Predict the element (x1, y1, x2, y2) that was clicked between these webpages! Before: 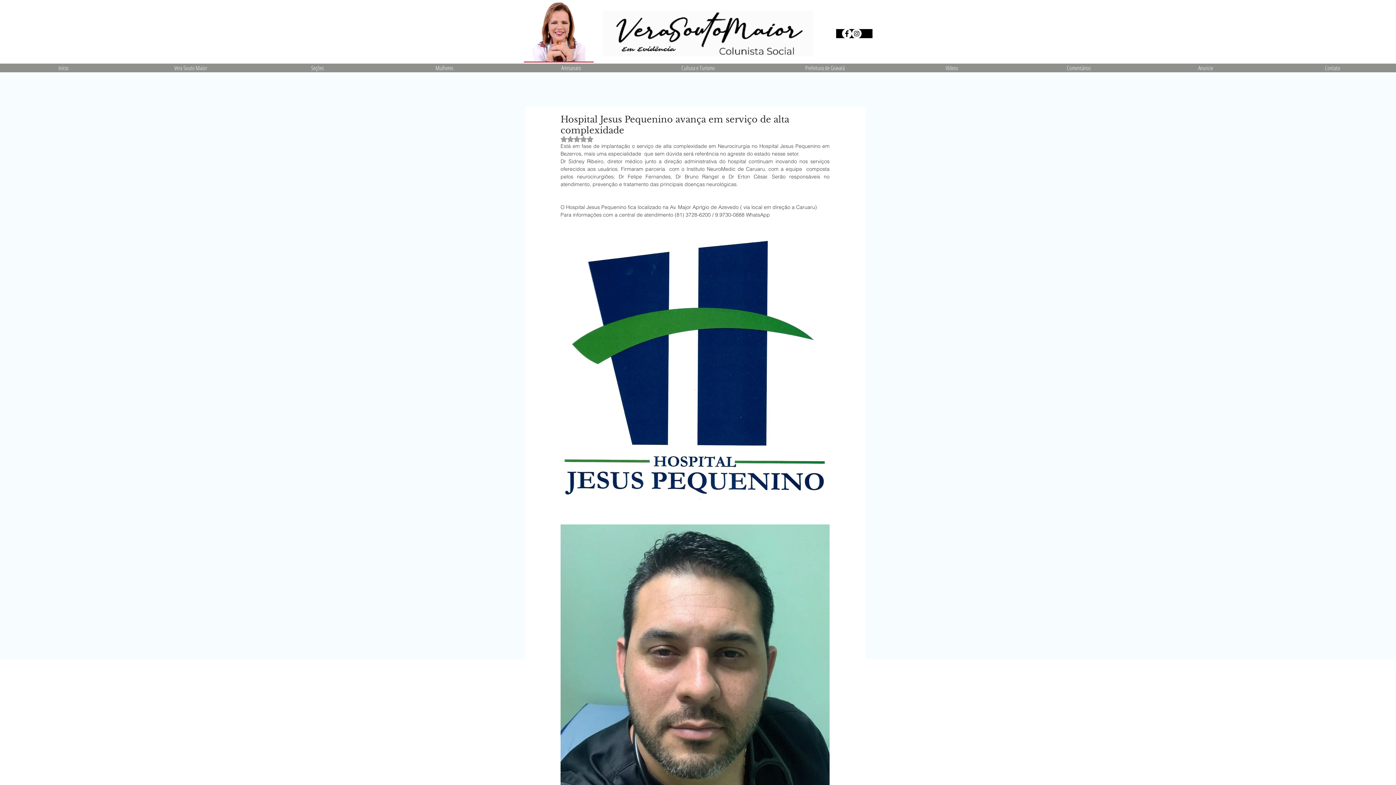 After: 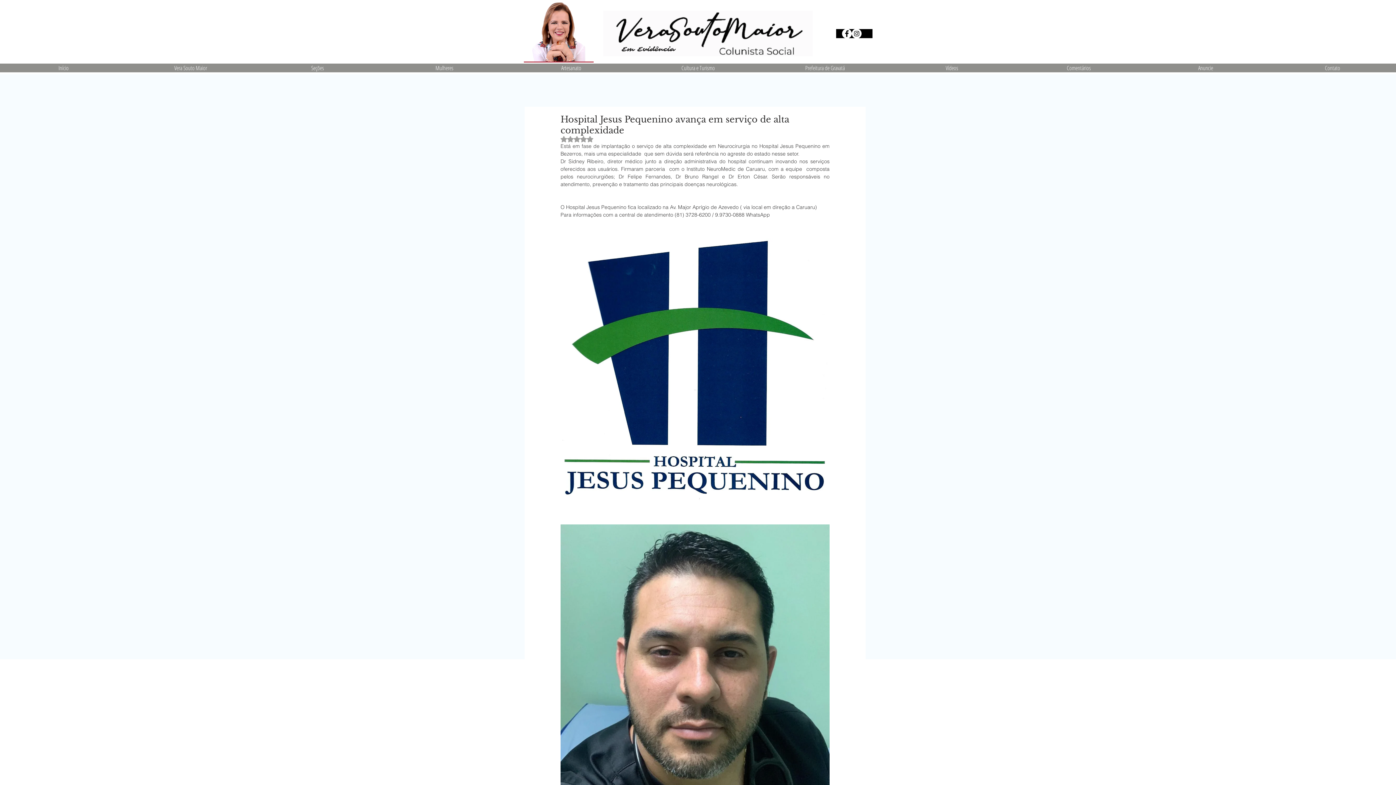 Action: label: Avaliado com NaN de 5 estrelas. bbox: (560, 136, 593, 142)